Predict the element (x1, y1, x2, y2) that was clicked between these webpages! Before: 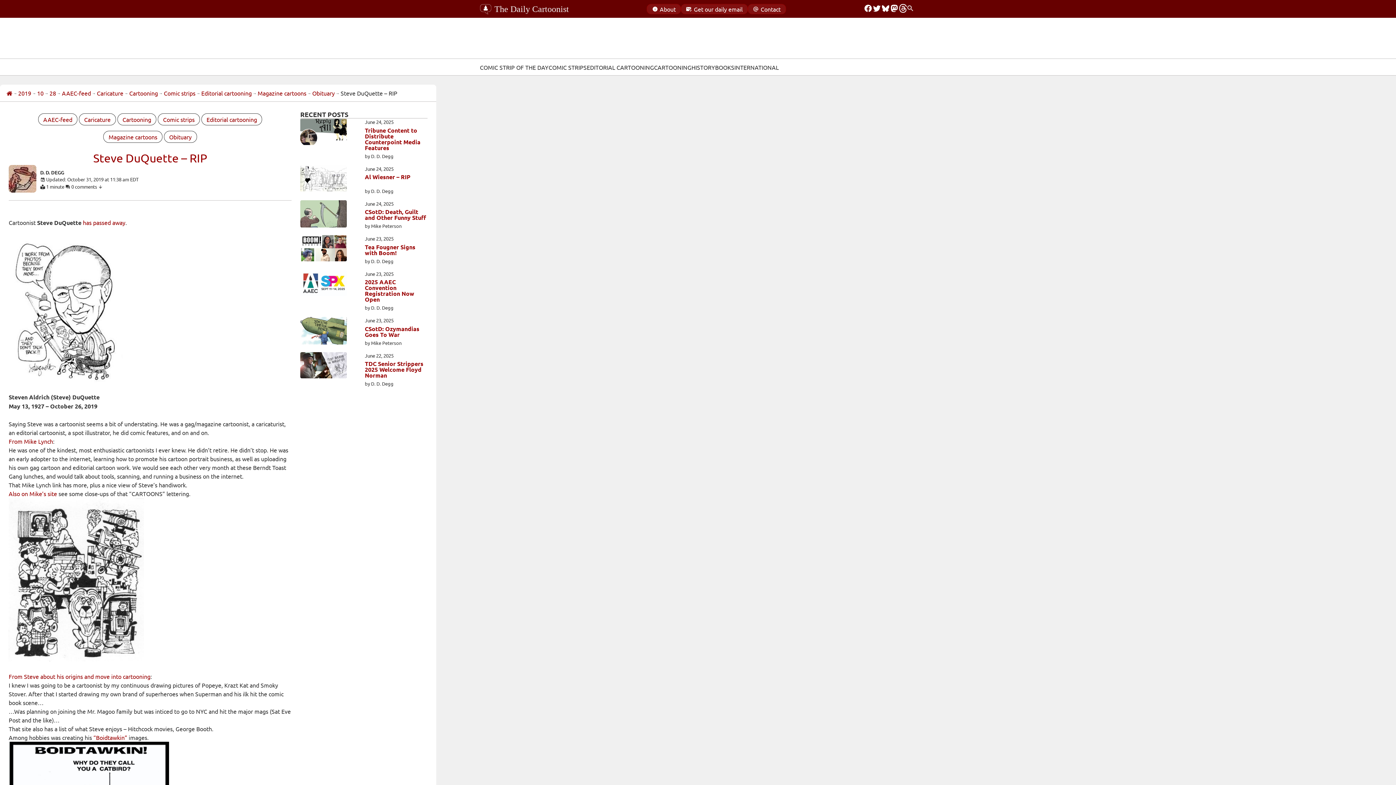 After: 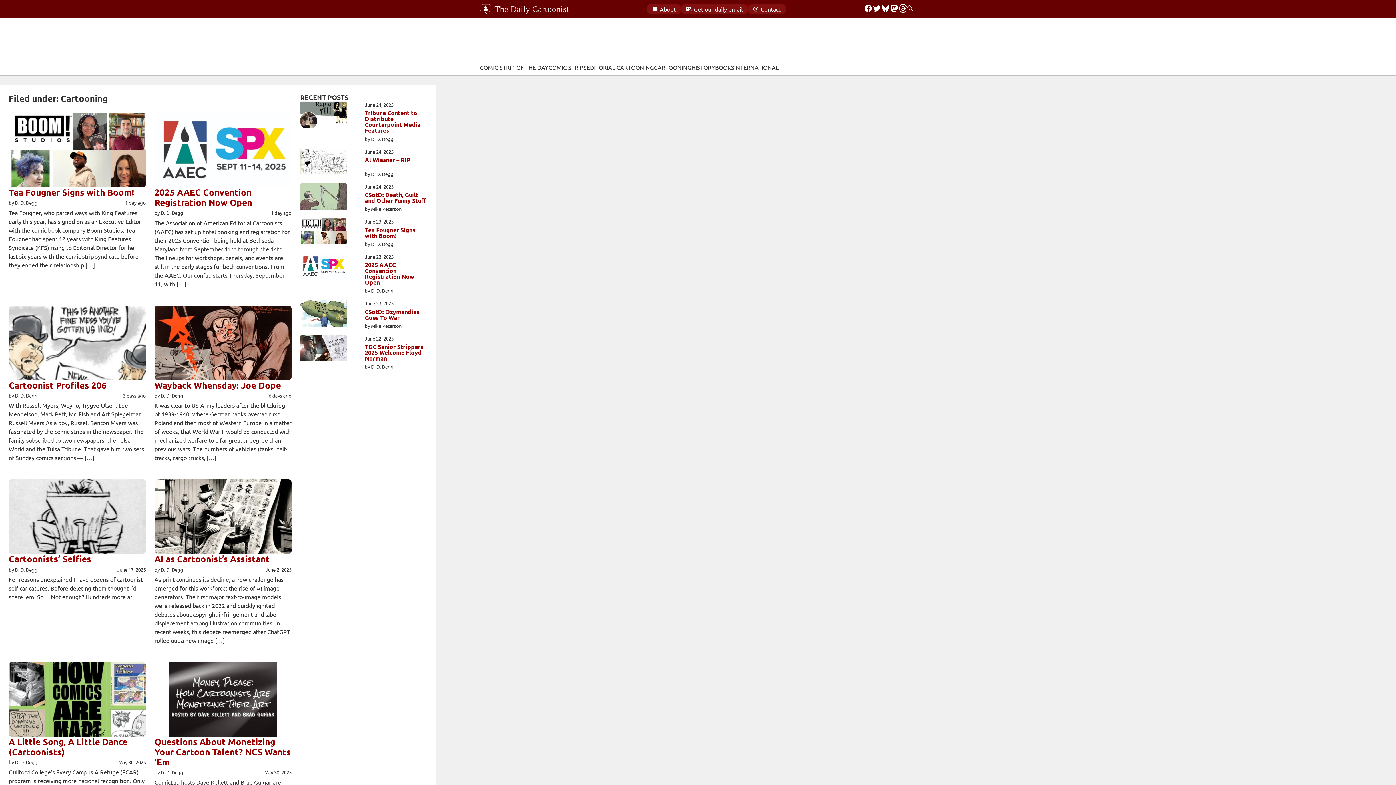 Action: bbox: (654, 62, 691, 71) label: CARTOONING